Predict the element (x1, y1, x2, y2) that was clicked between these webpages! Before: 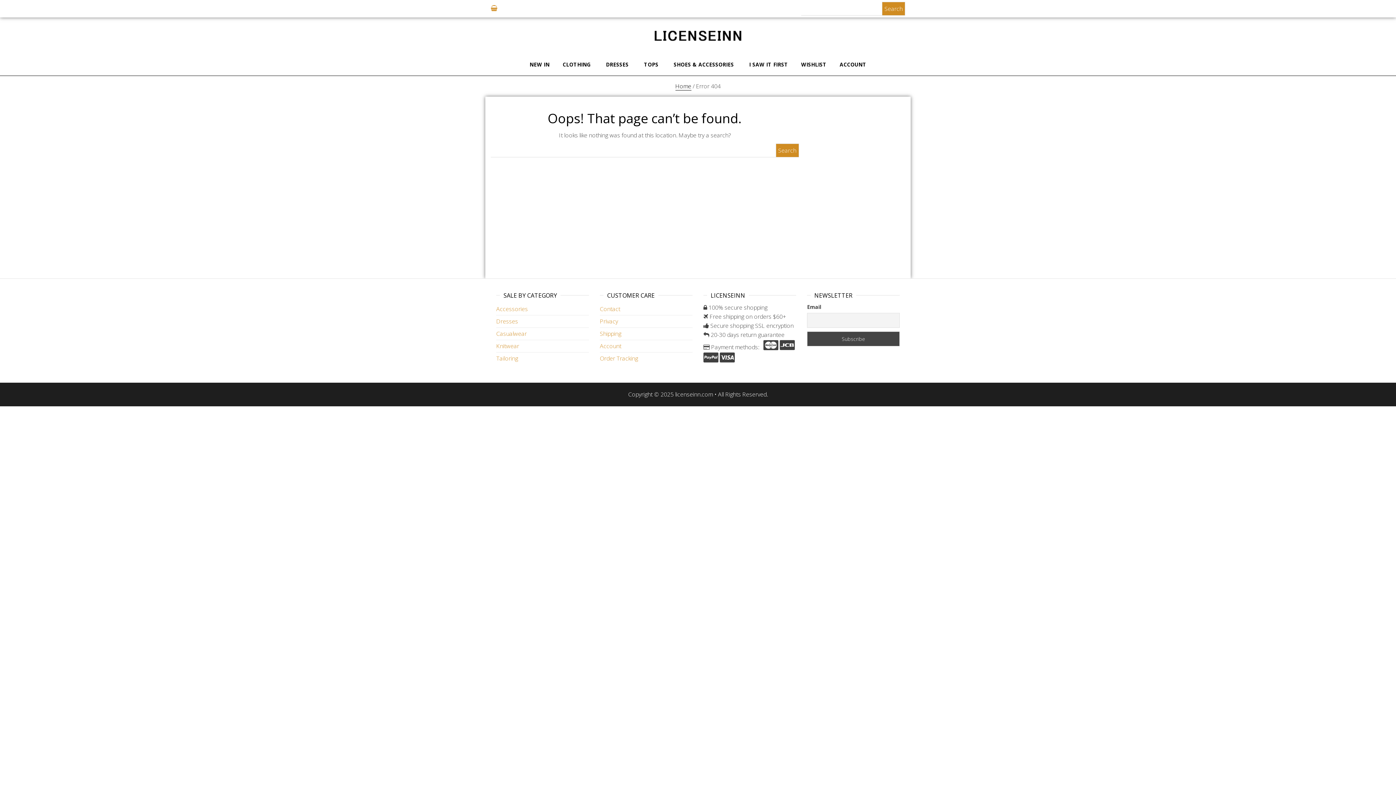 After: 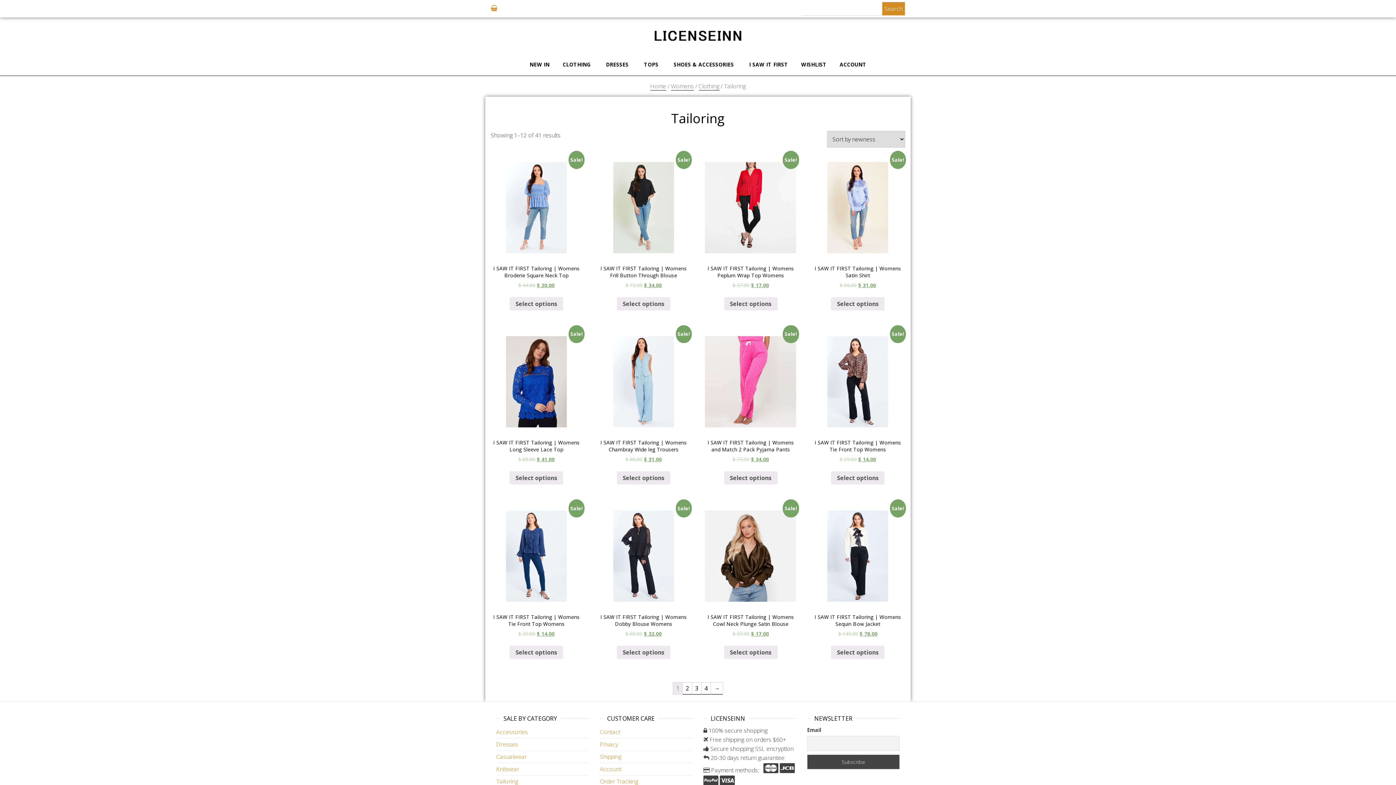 Action: bbox: (496, 354, 518, 362) label: Tailoring